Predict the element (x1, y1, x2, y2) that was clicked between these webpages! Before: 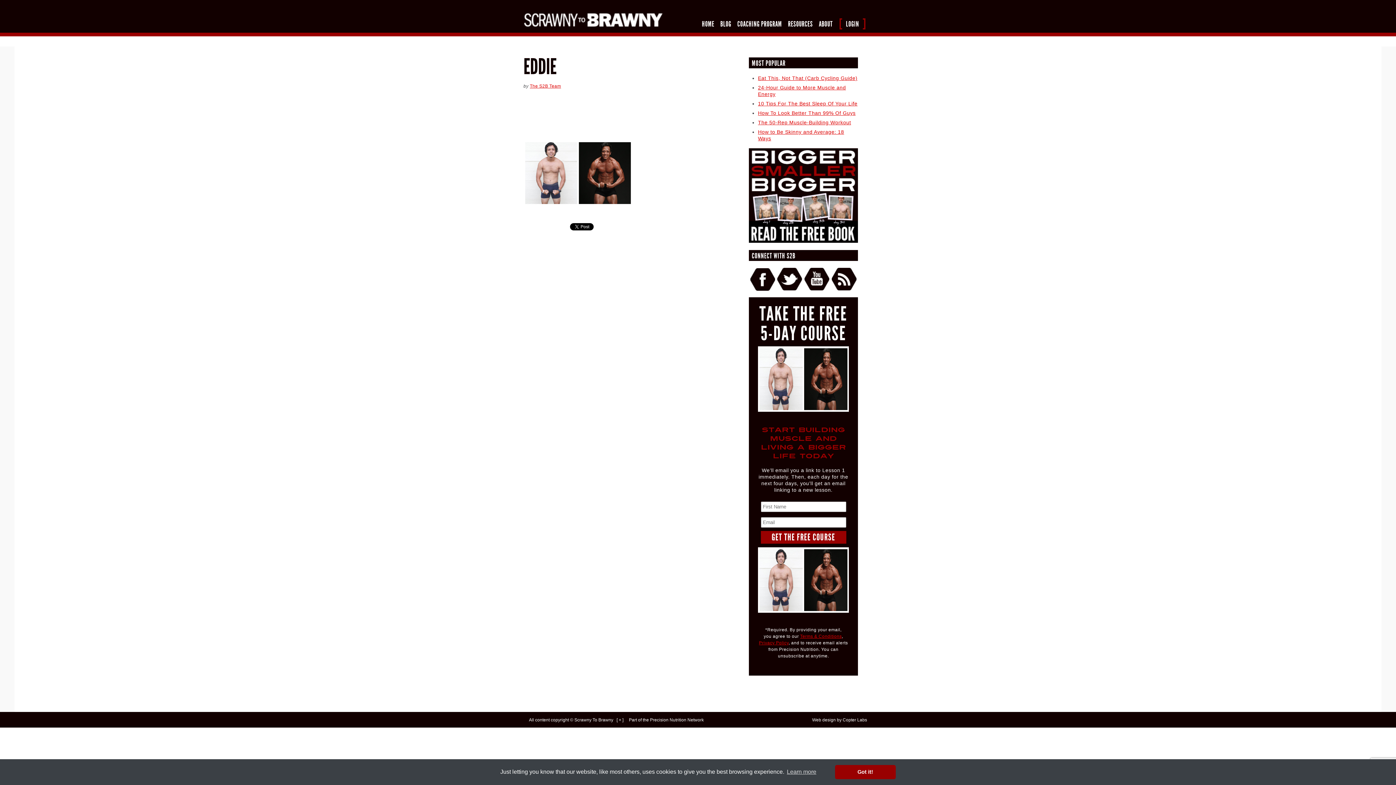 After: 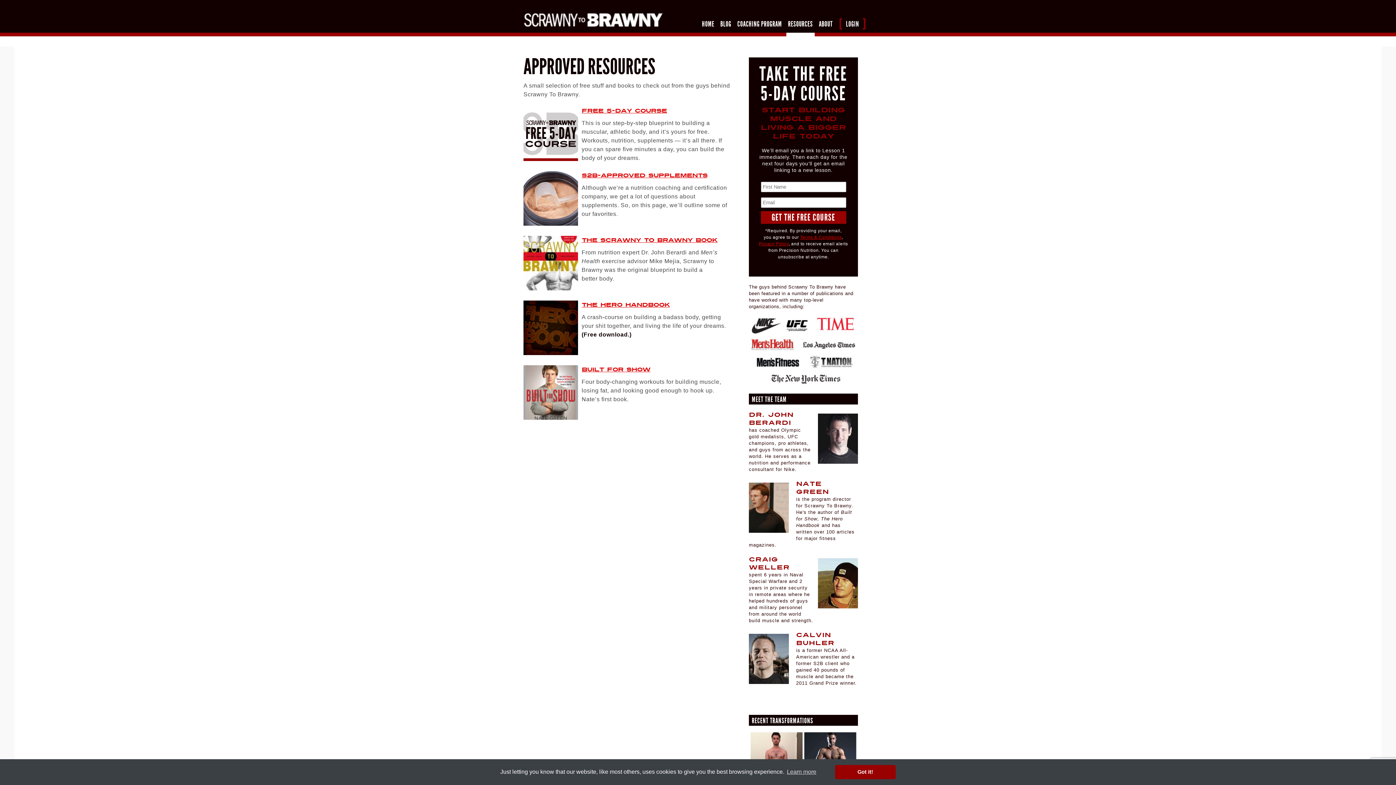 Action: label: RESOURCES bbox: (786, 14, 814, 32)